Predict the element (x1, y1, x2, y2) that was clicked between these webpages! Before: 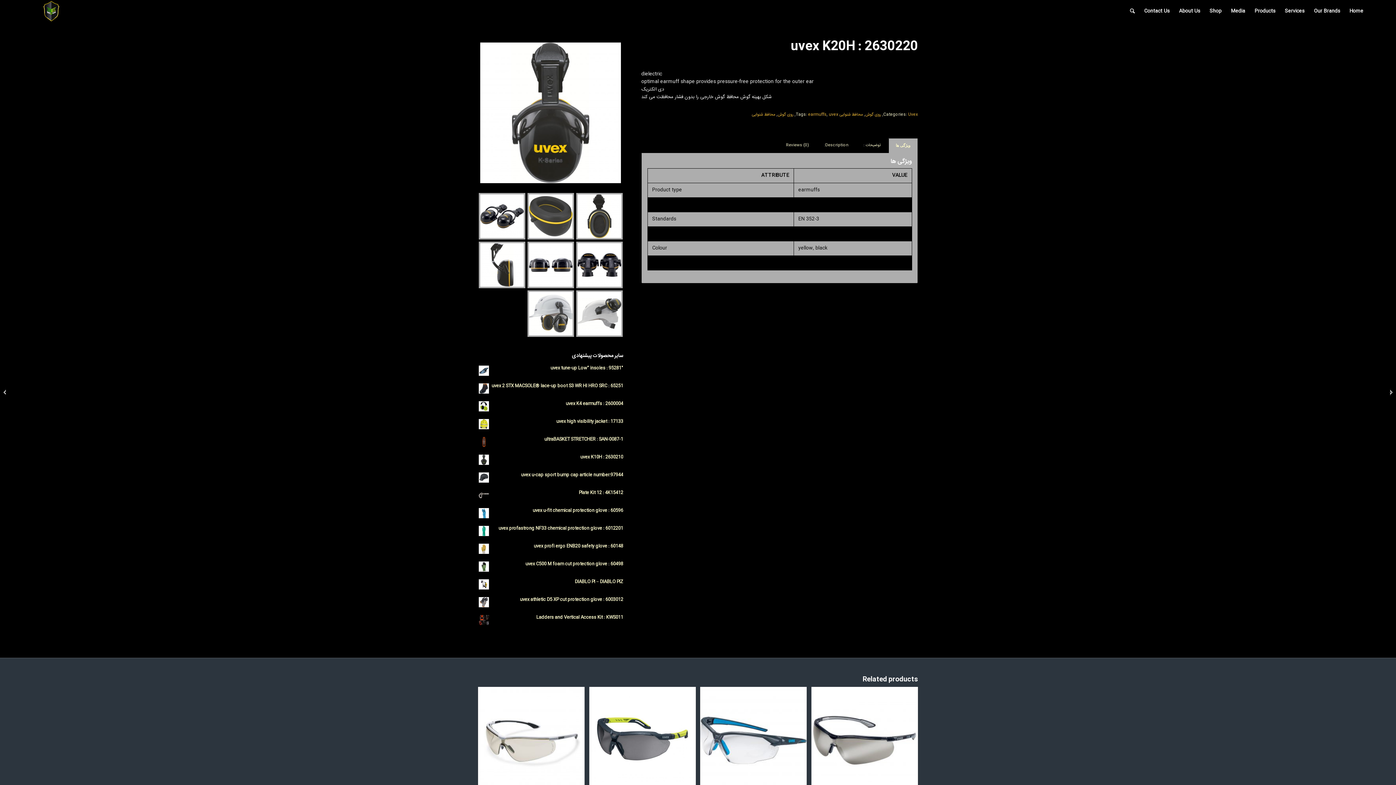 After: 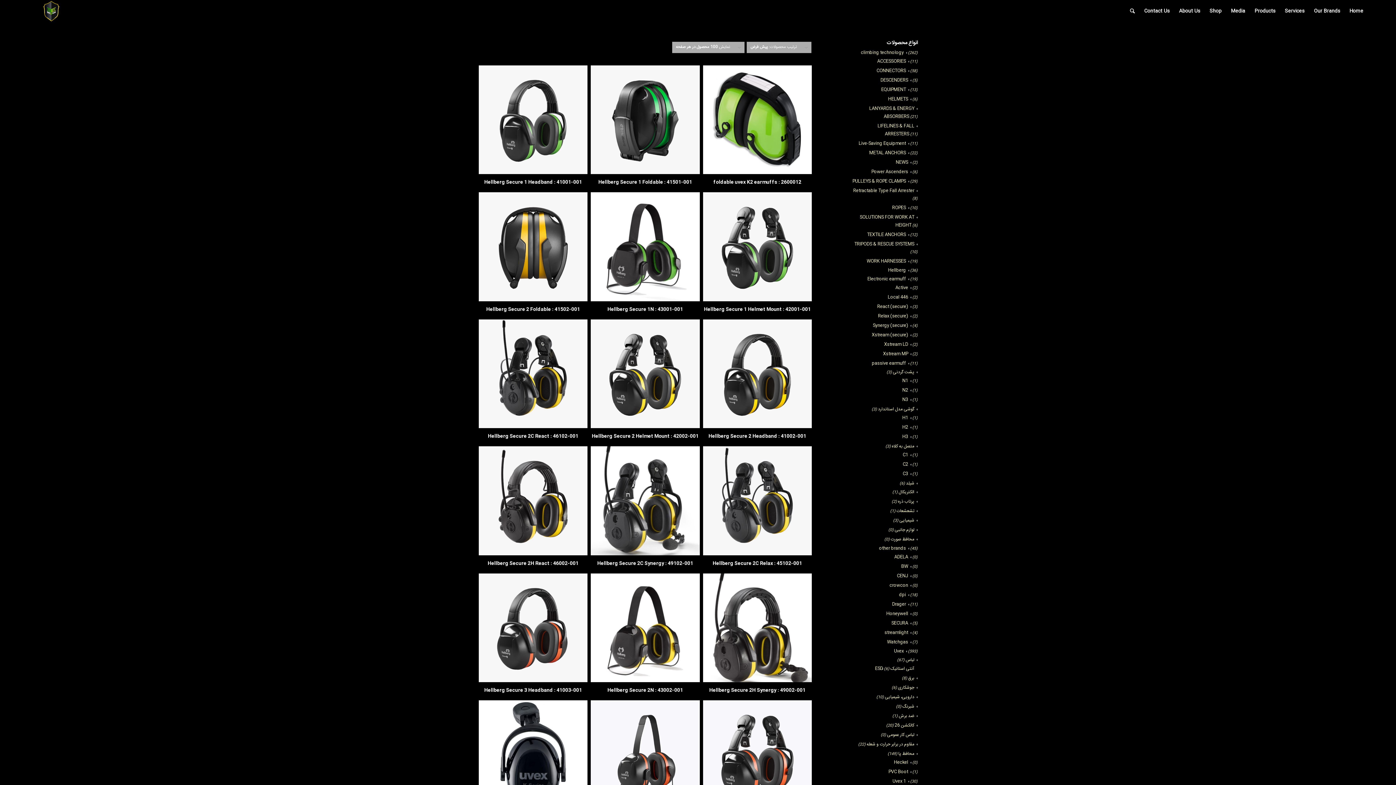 Action: label: محافظ شنوایی bbox: (752, 111, 775, 118)